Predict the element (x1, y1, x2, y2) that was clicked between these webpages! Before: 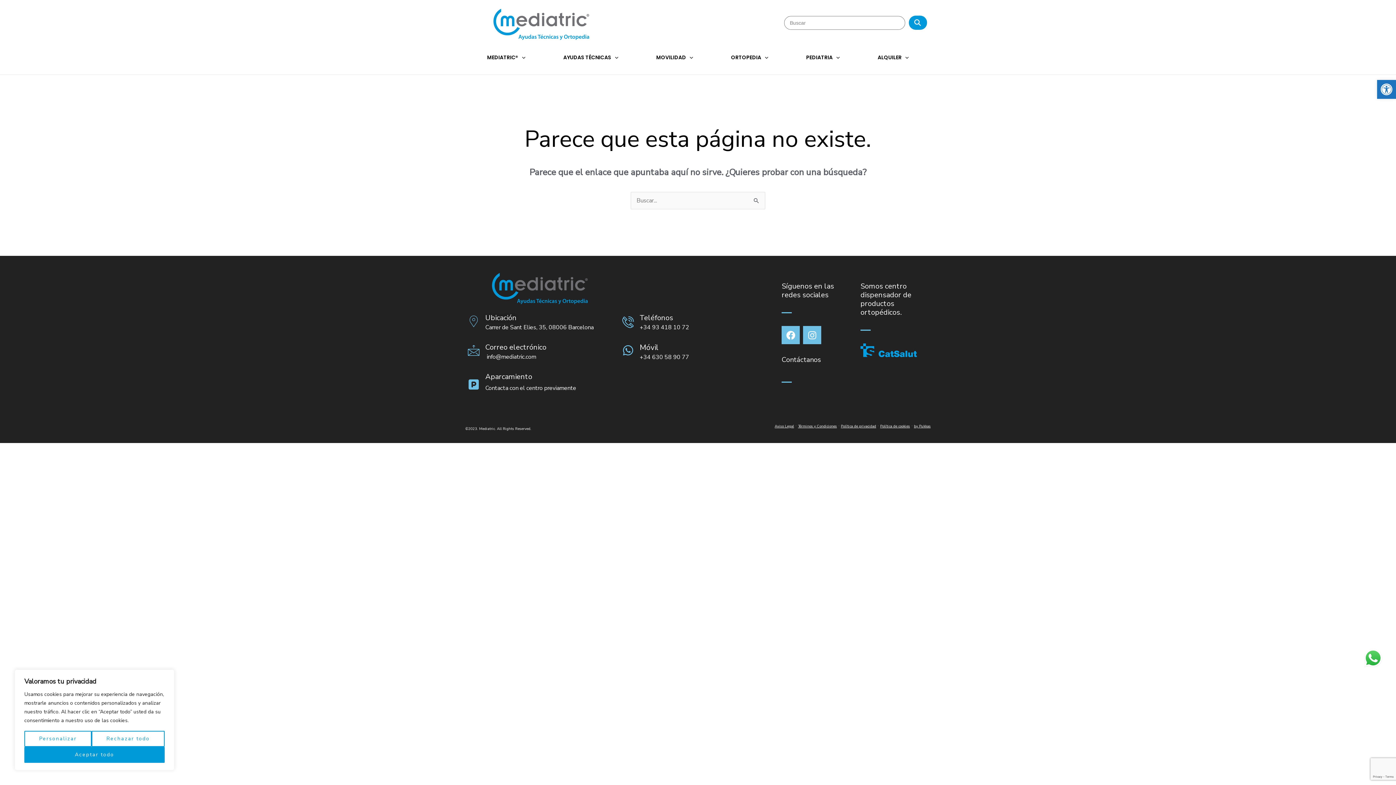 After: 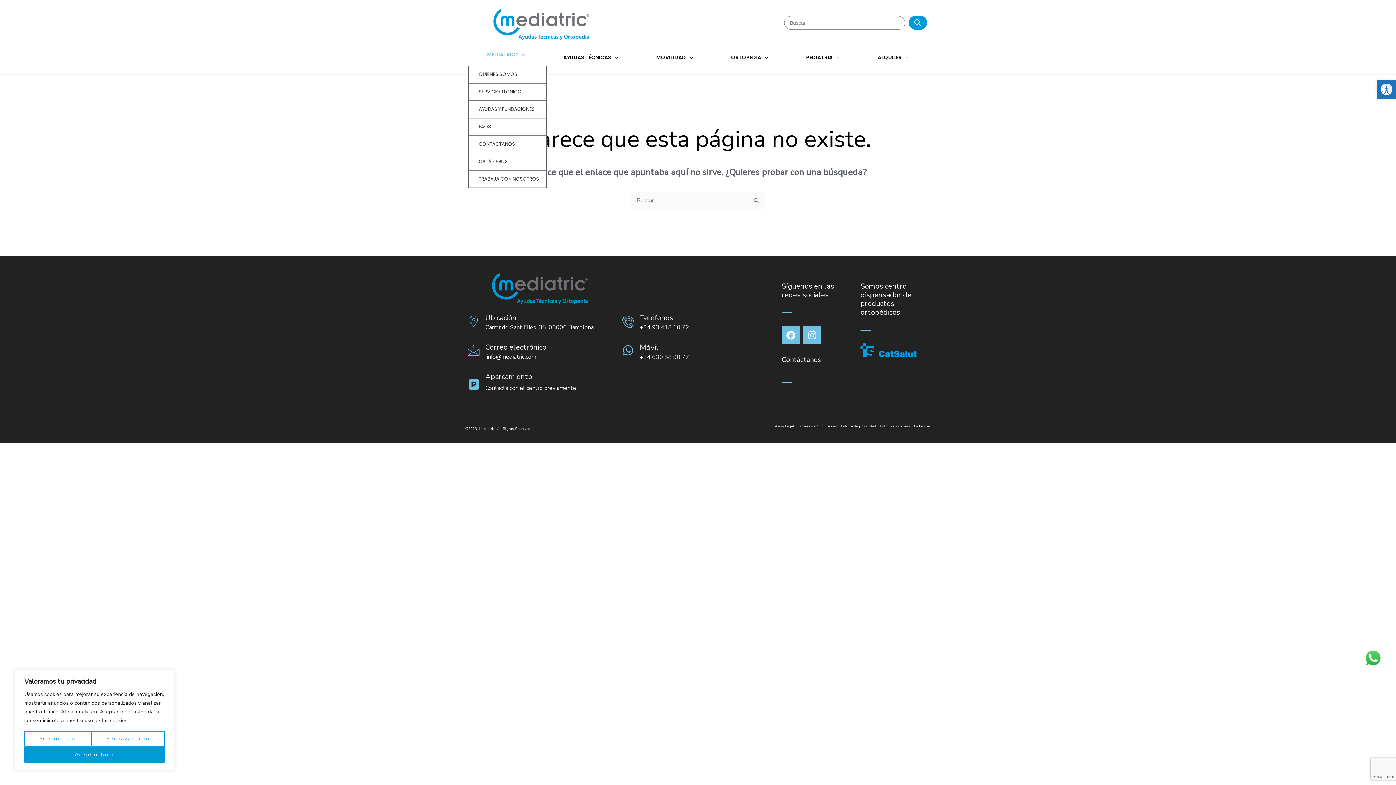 Action: bbox: (468, 49, 544, 65) label: MEDIATRIC®